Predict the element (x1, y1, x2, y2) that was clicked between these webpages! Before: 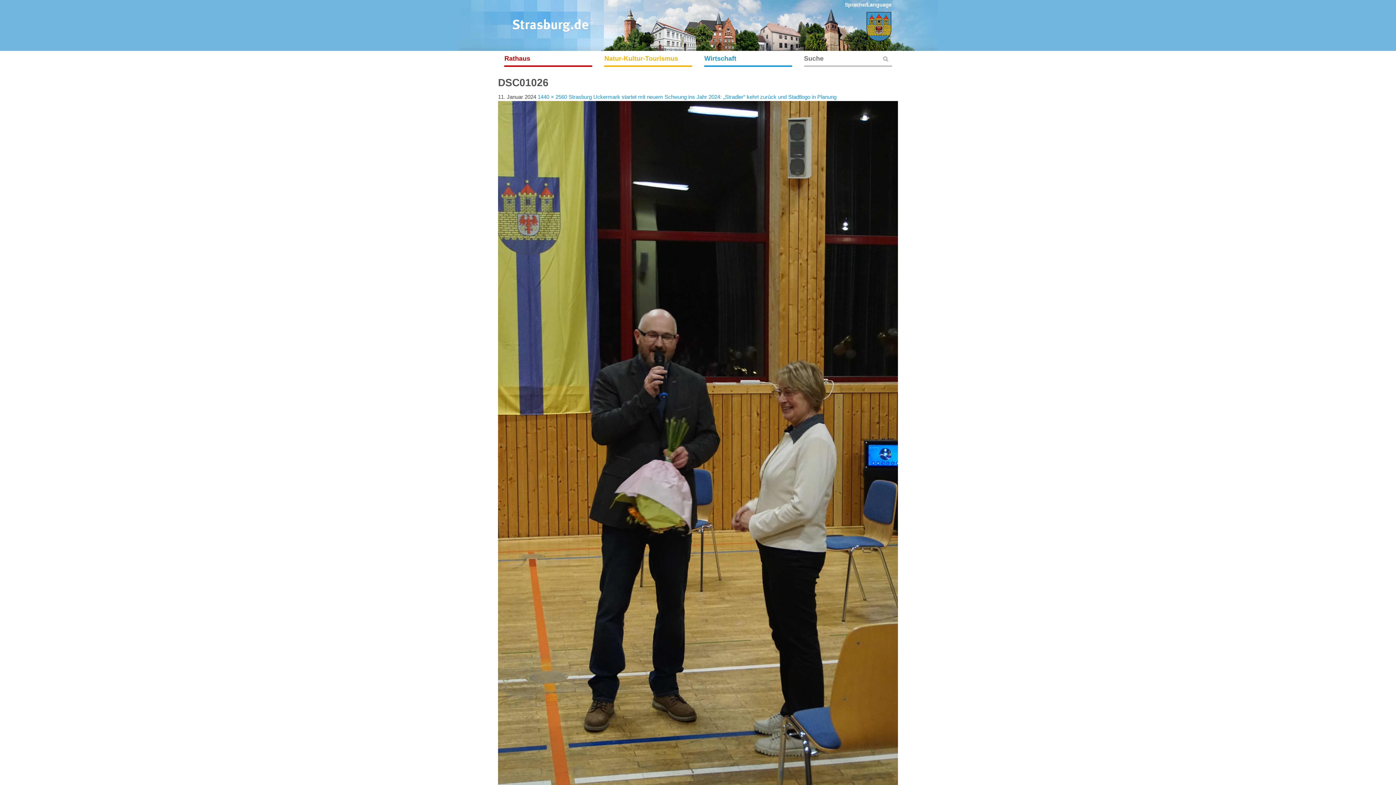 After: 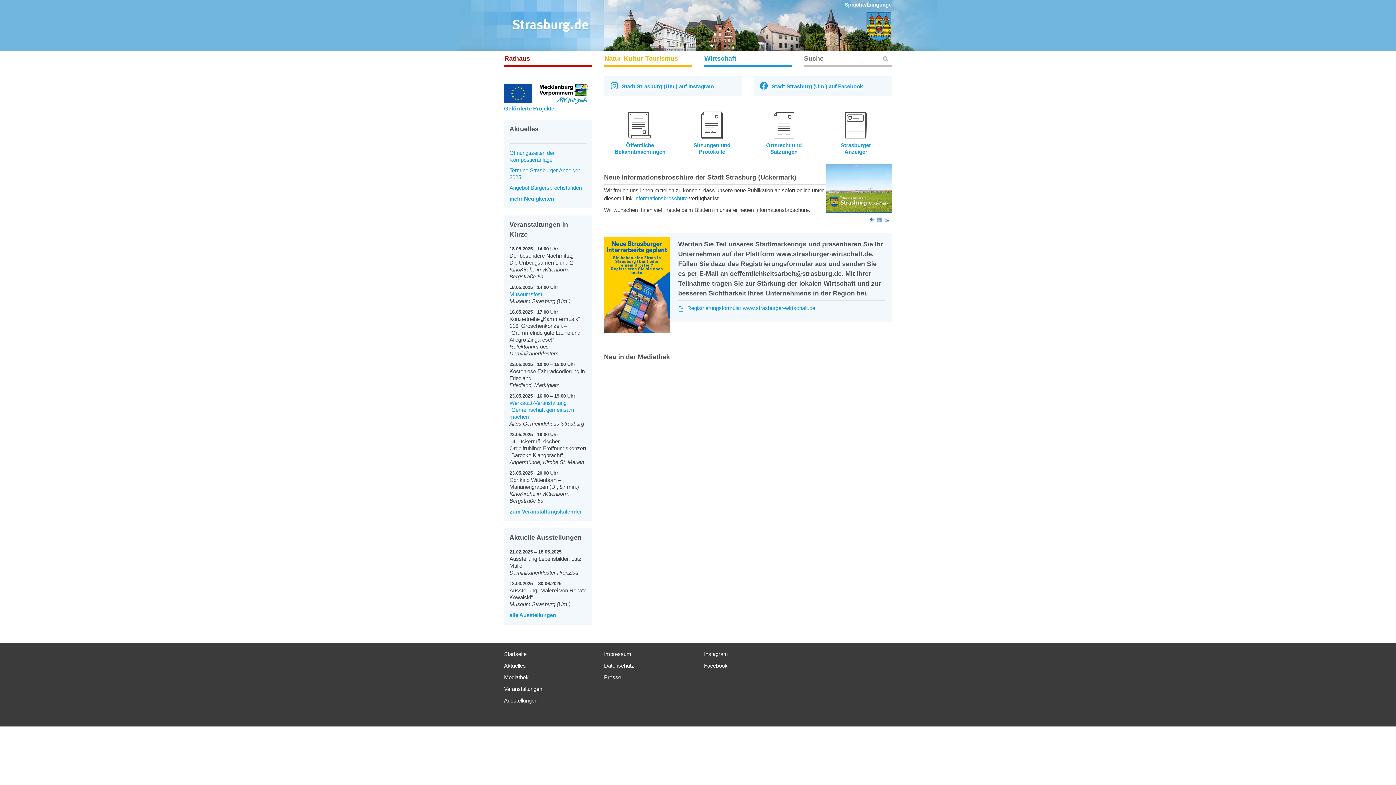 Action: bbox: (853, 10, 900, 40)